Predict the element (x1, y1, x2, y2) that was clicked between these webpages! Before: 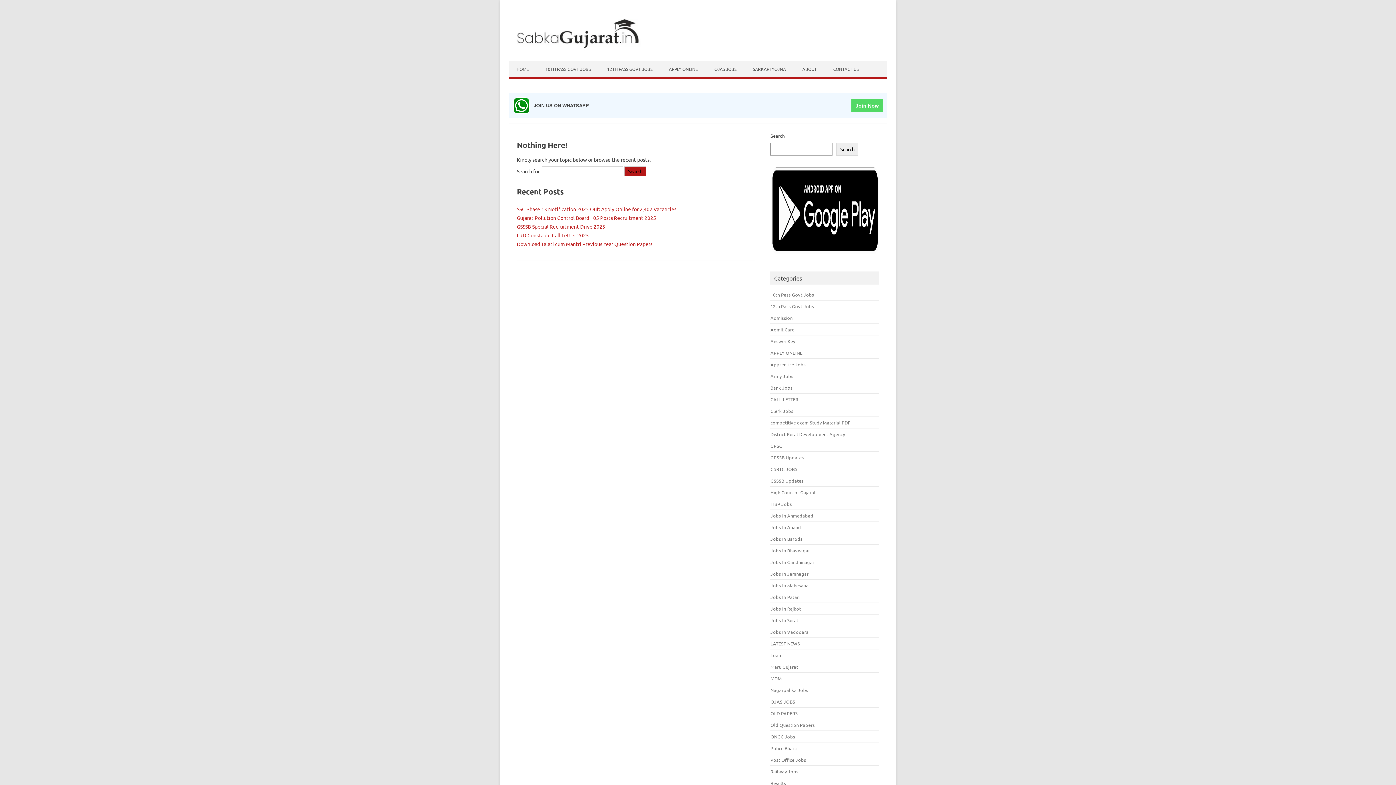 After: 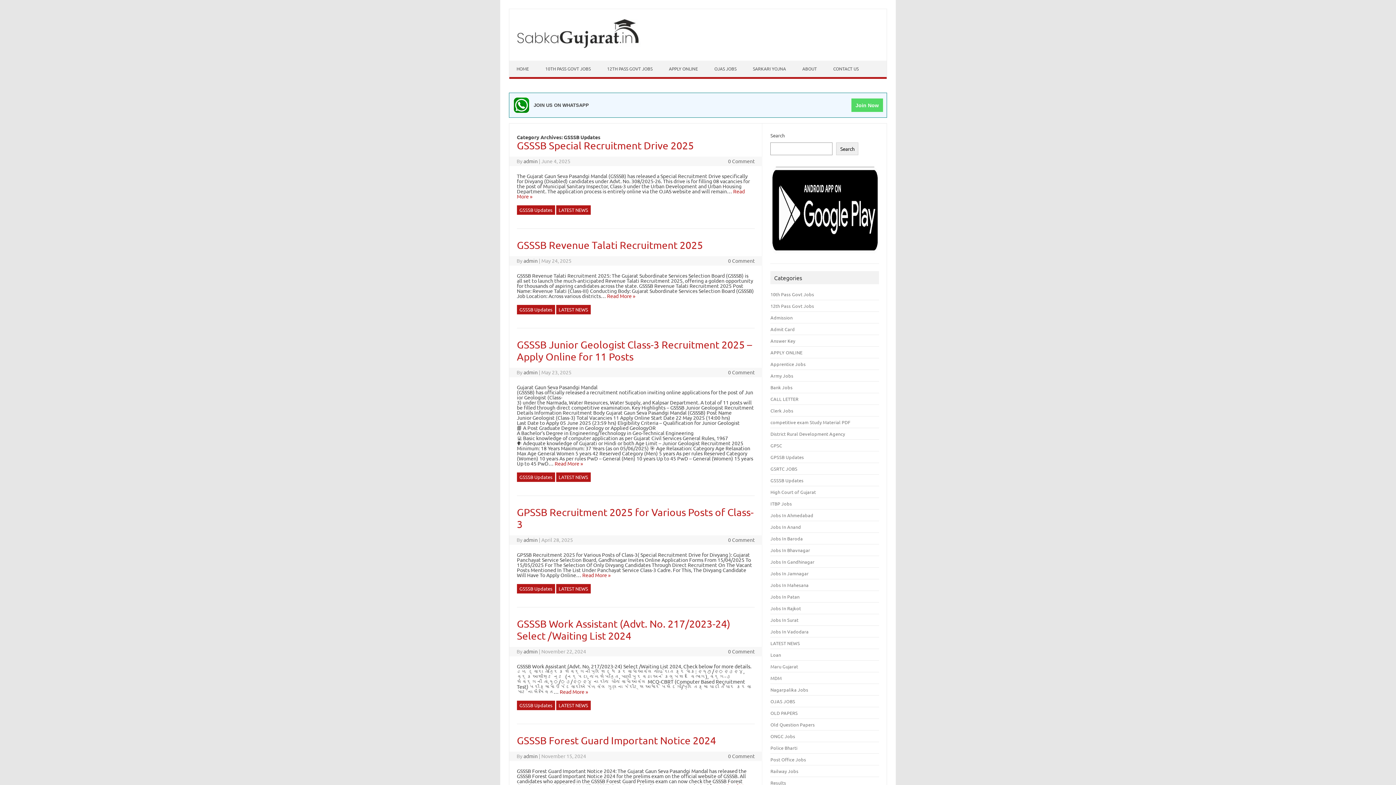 Action: bbox: (770, 477, 803, 483) label: GSSSB Updates